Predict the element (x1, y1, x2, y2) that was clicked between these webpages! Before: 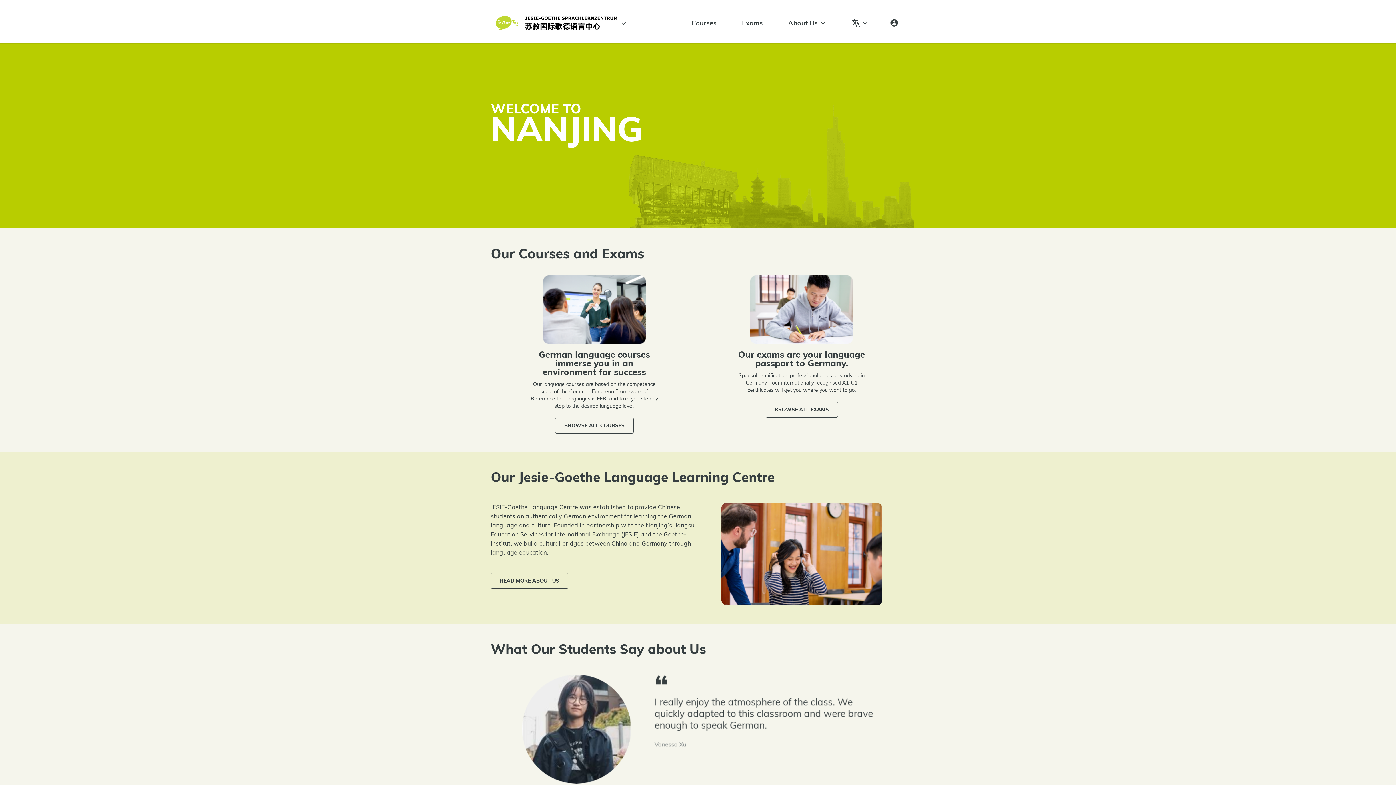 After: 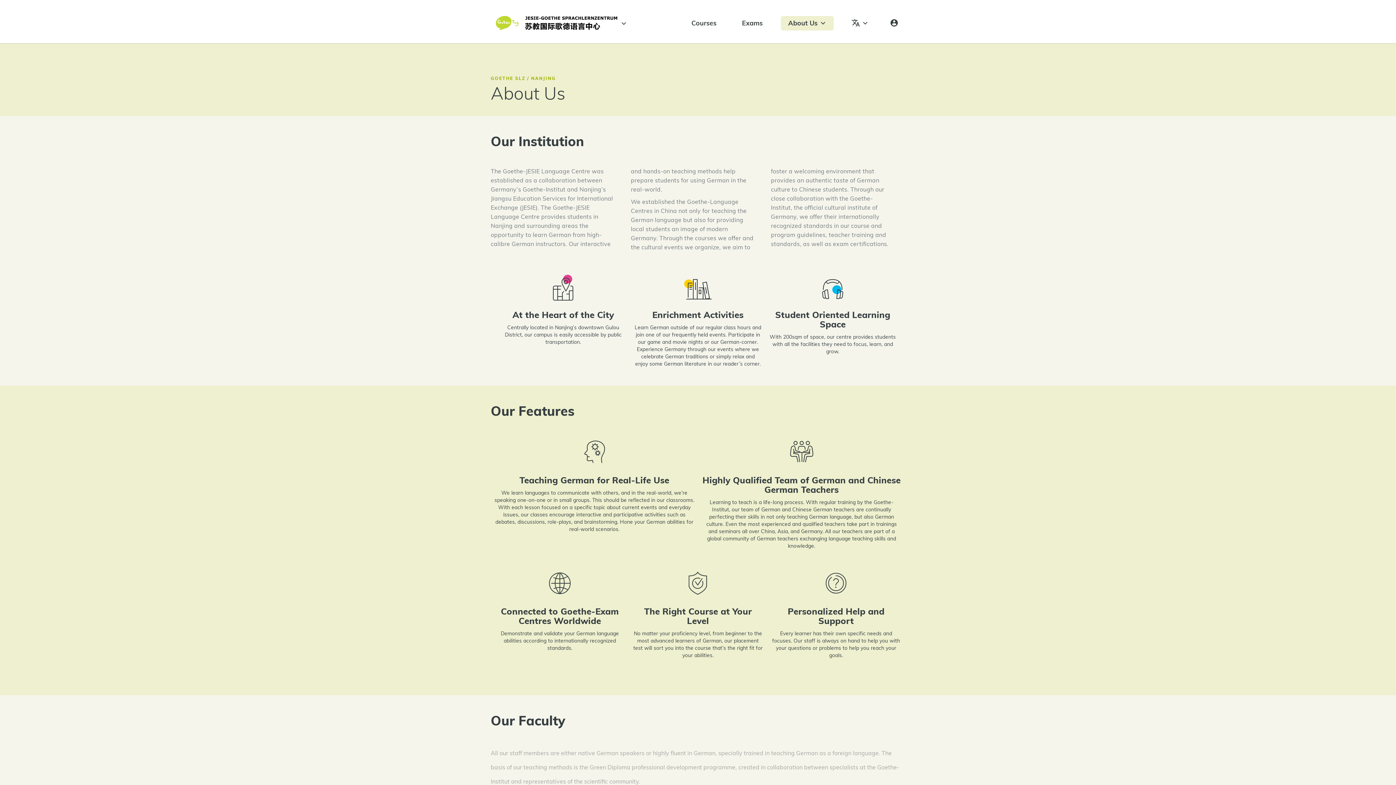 Action: label: About Us bbox: (781, 16, 833, 30)